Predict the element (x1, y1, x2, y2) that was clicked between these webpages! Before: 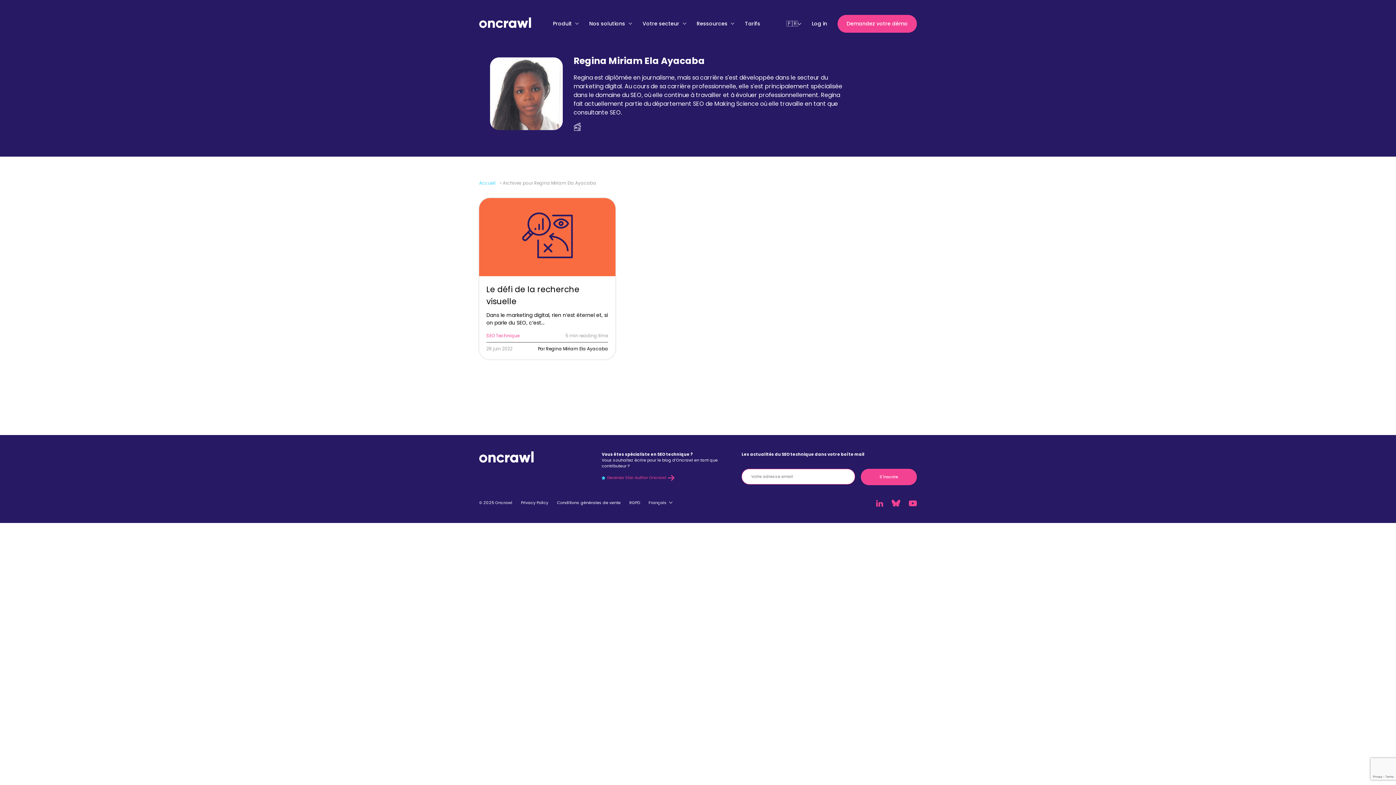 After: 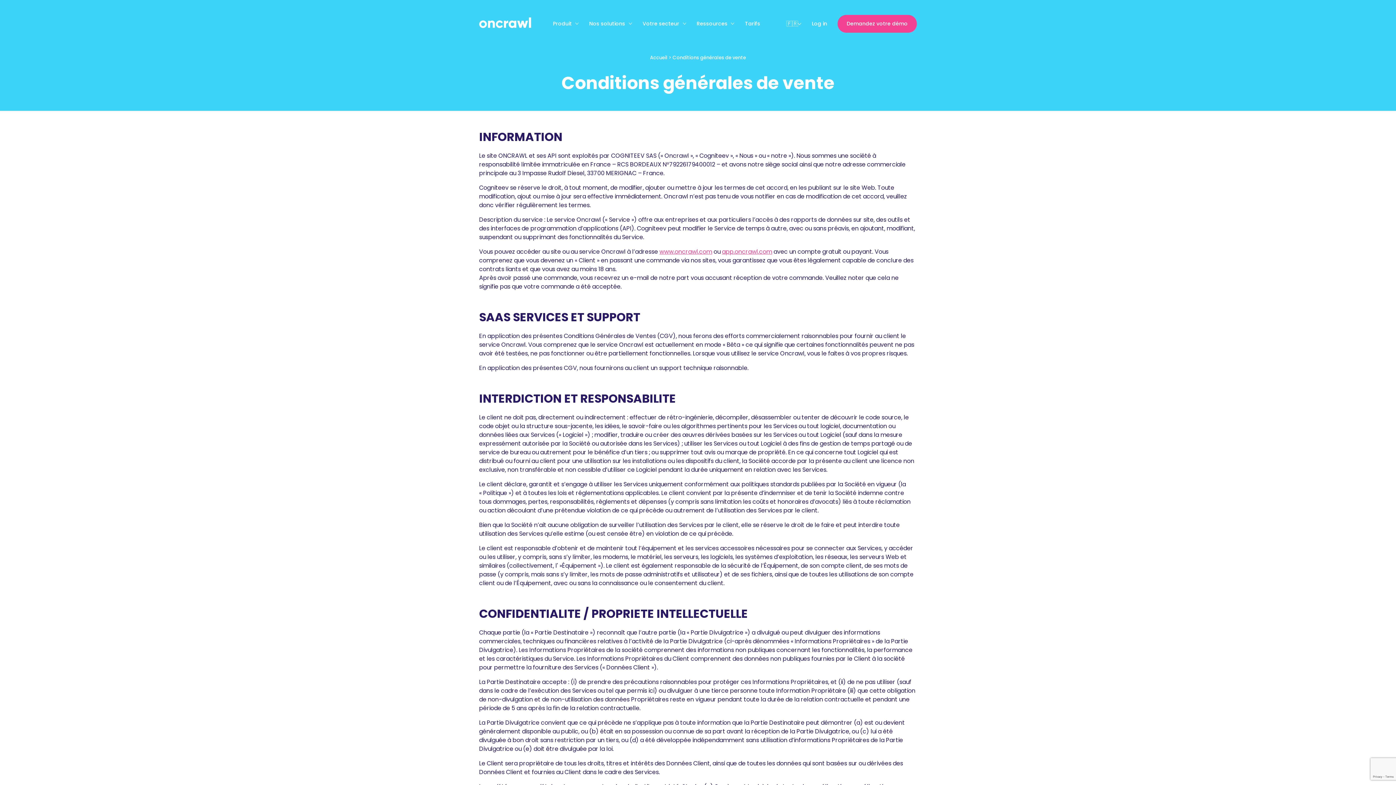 Action: bbox: (557, 500, 620, 505) label: Conditions générales de vente